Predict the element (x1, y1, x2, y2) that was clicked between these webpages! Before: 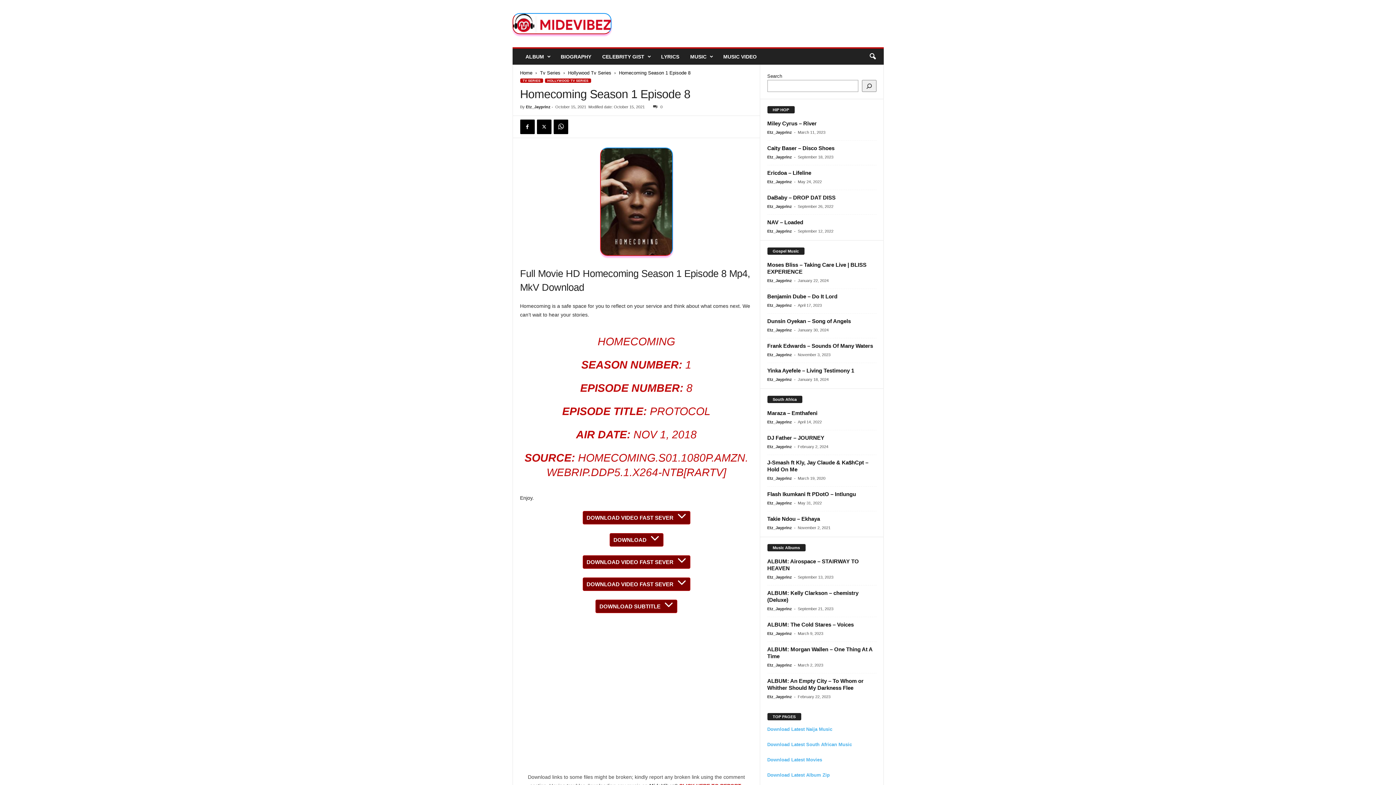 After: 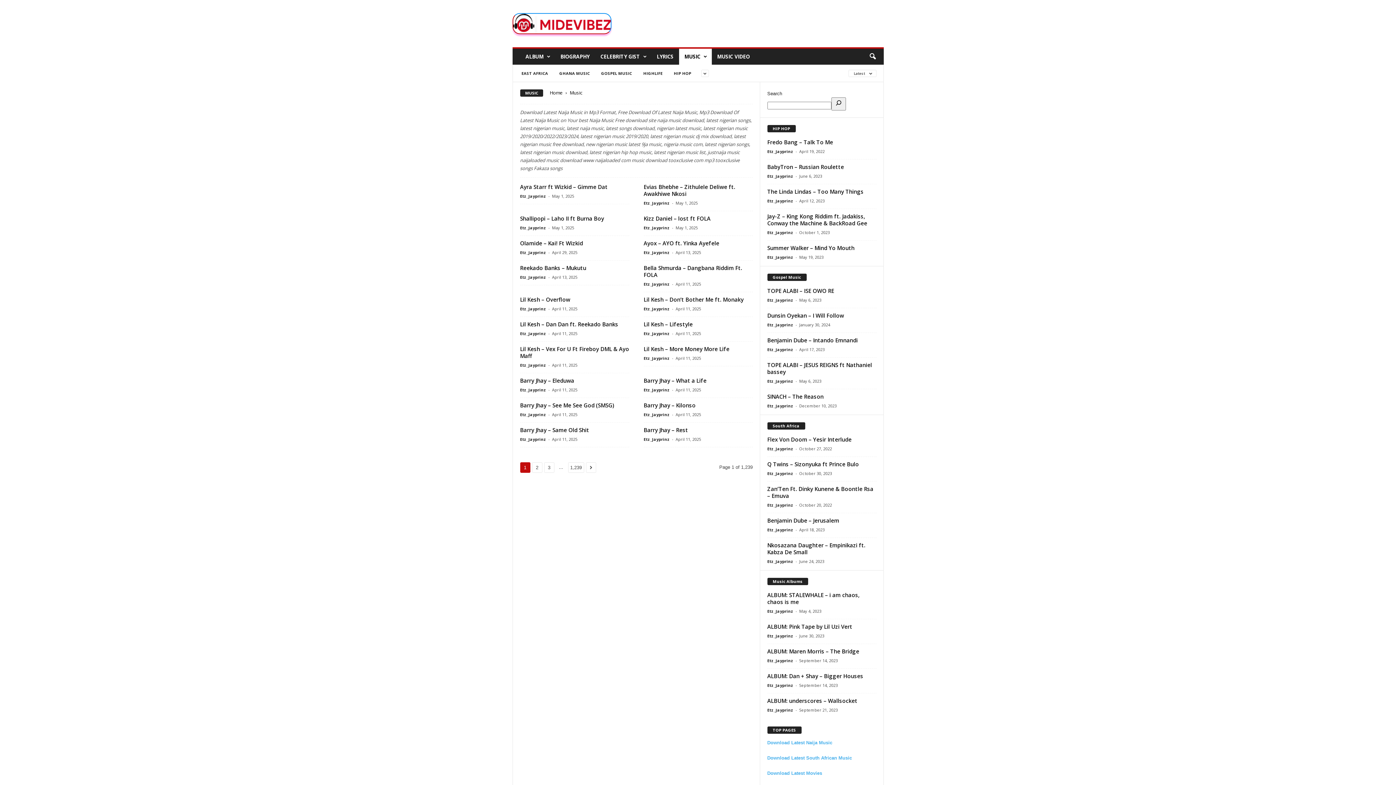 Action: bbox: (767, 726, 832, 732) label: Download Latest Naija Music